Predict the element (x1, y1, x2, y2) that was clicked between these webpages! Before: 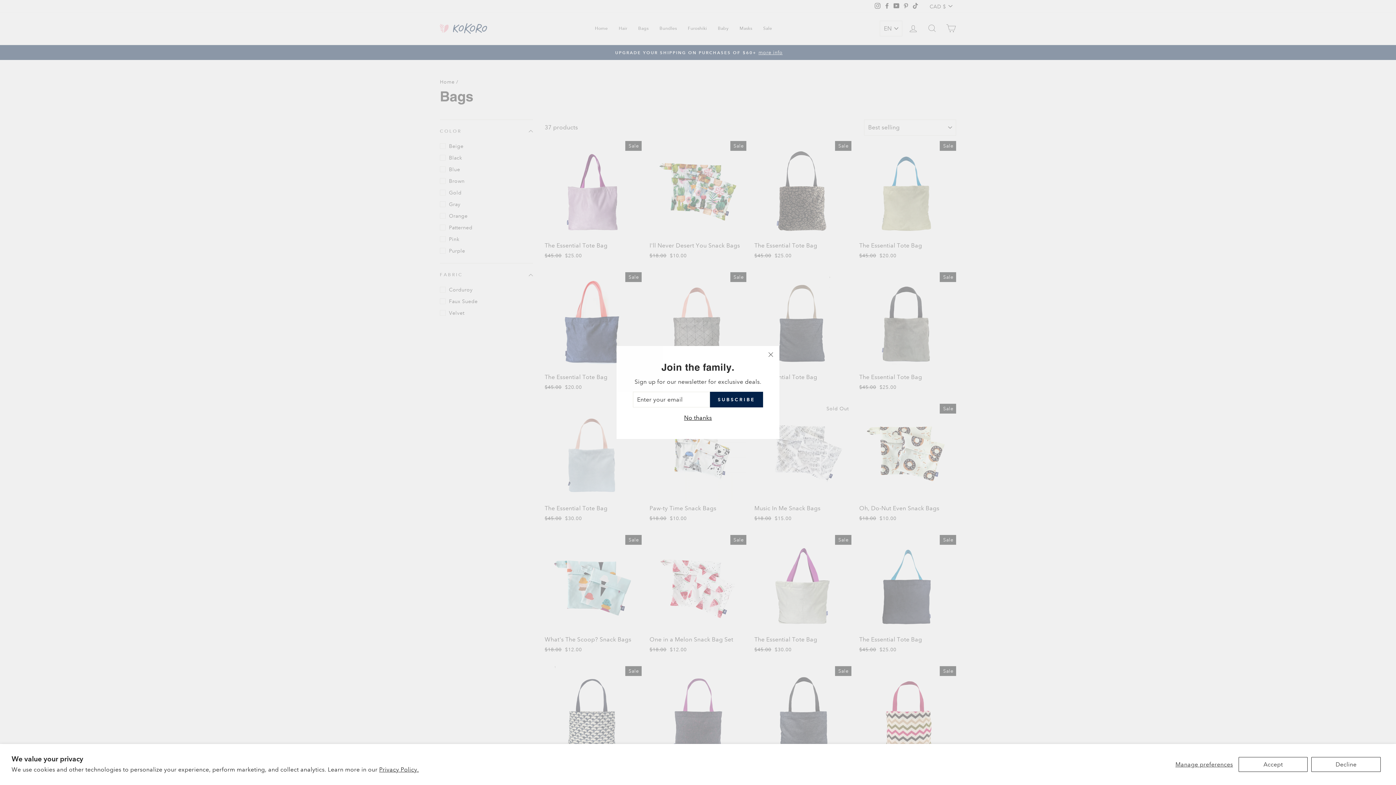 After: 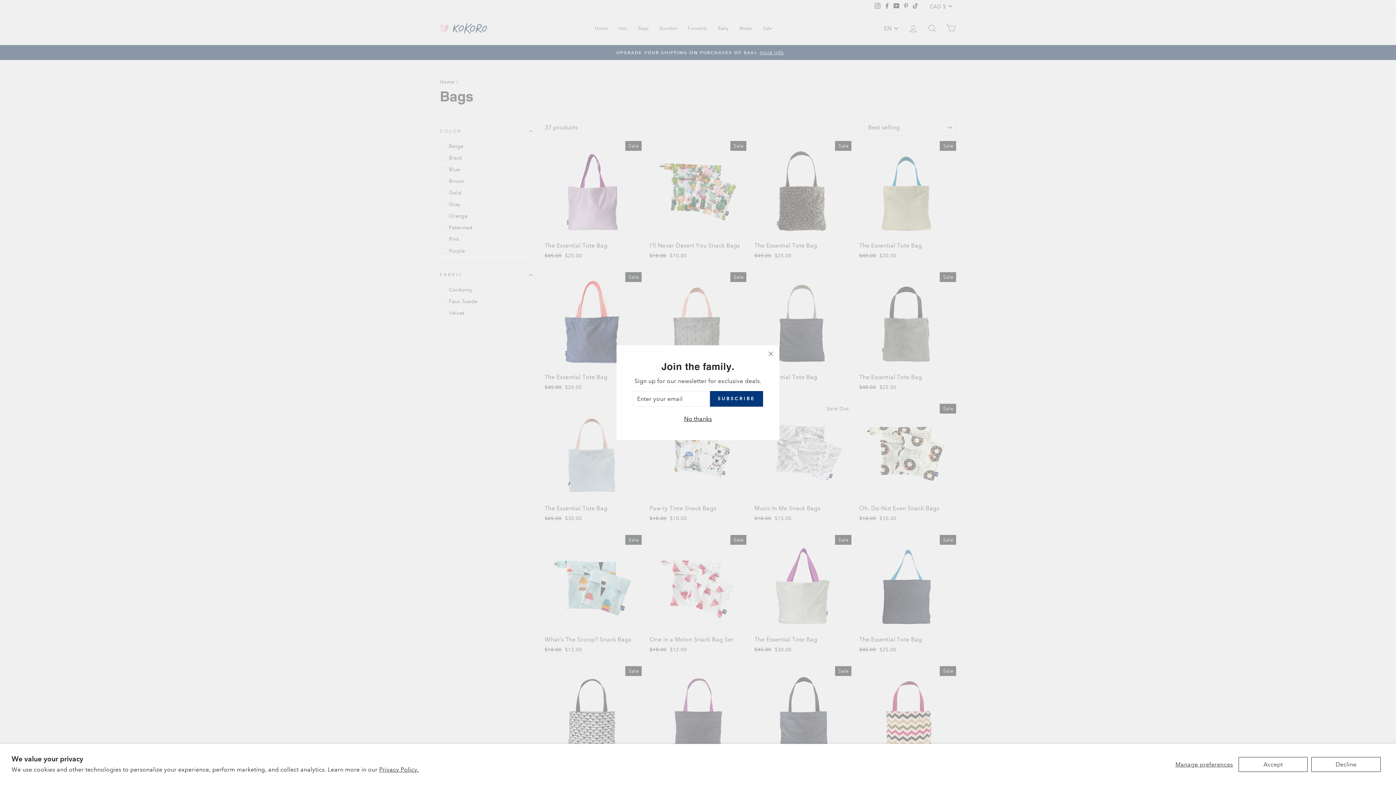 Action: bbox: (710, 392, 763, 407) label: SUBSCRIBE